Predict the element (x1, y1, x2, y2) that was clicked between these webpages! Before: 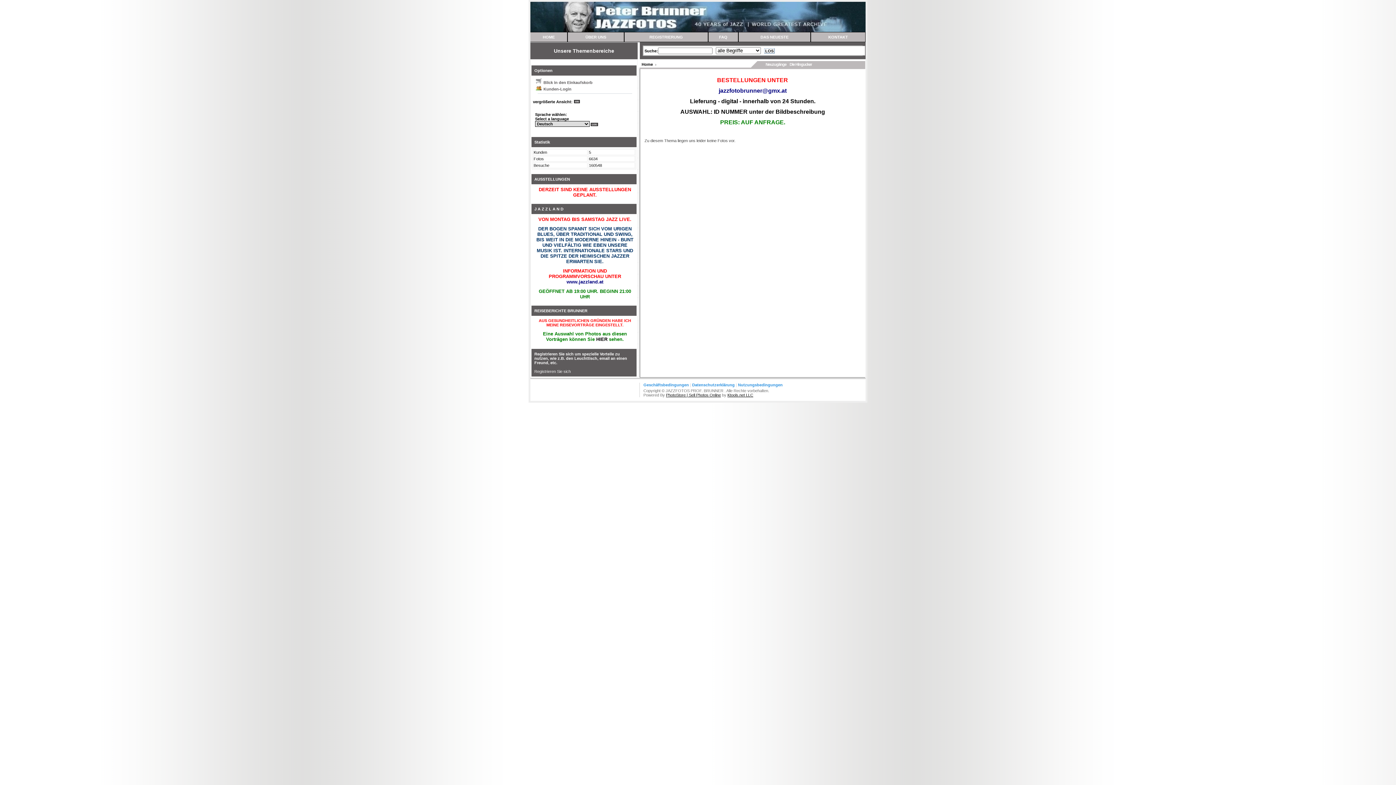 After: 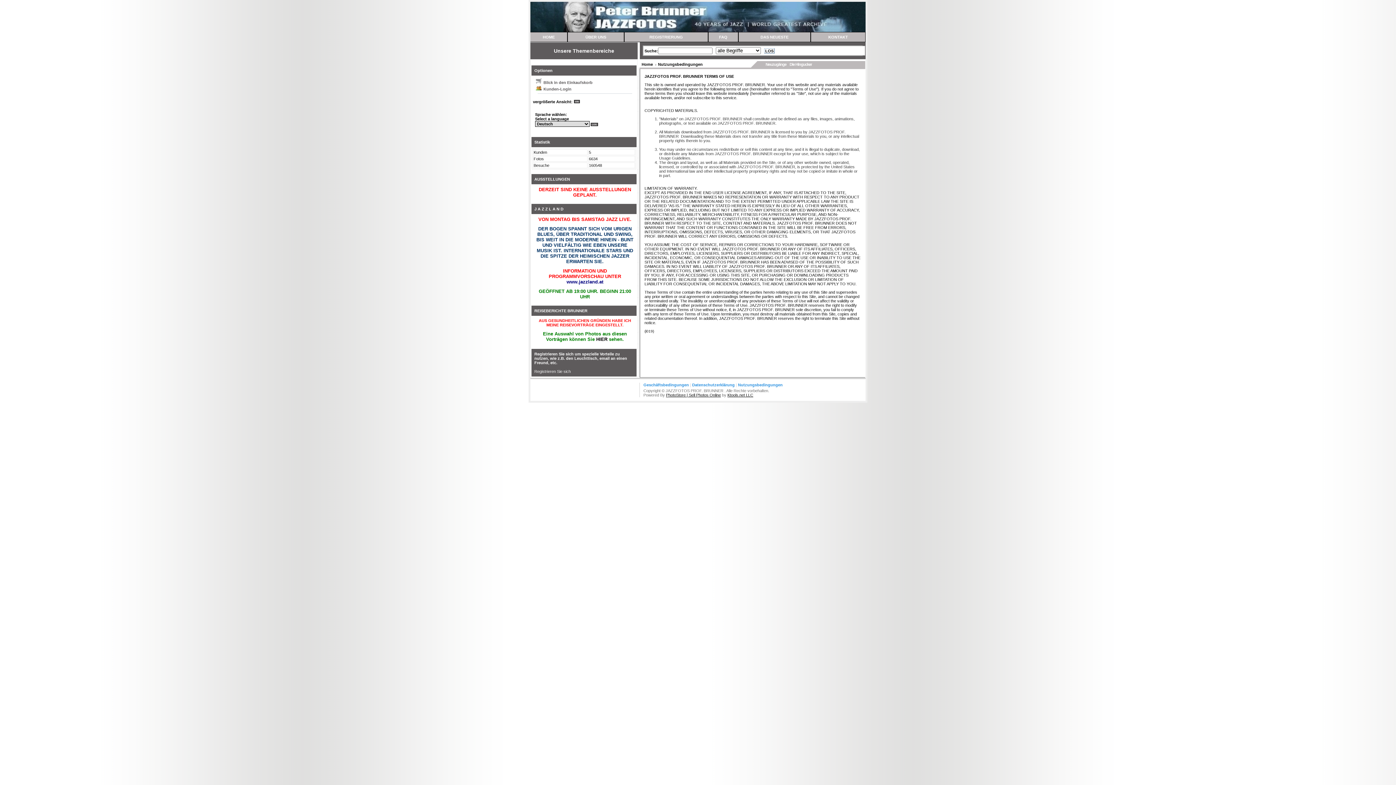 Action: bbox: (738, 382, 782, 387) label: Nutzungsbedingungen